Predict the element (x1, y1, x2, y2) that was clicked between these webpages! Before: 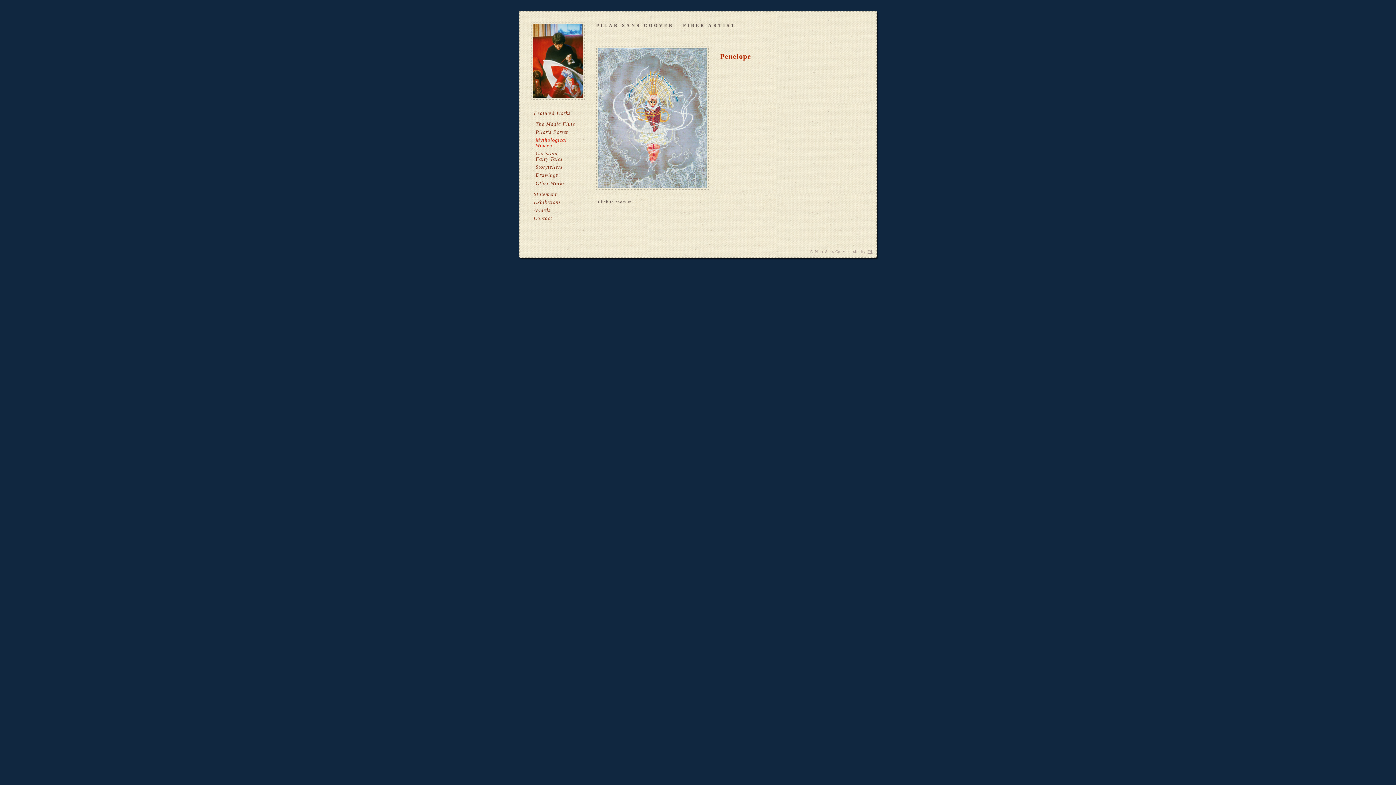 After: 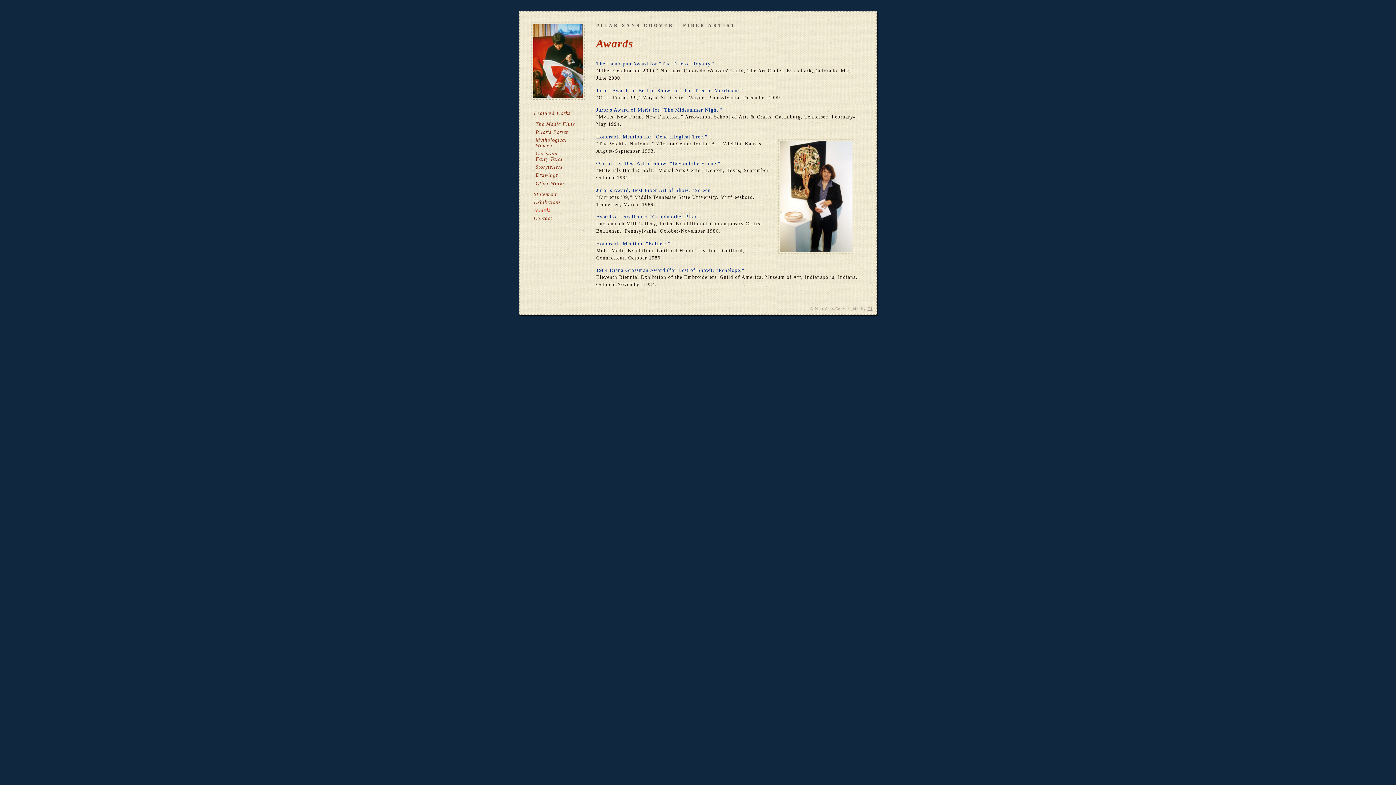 Action: label: Awards bbox: (530, 206, 583, 214)